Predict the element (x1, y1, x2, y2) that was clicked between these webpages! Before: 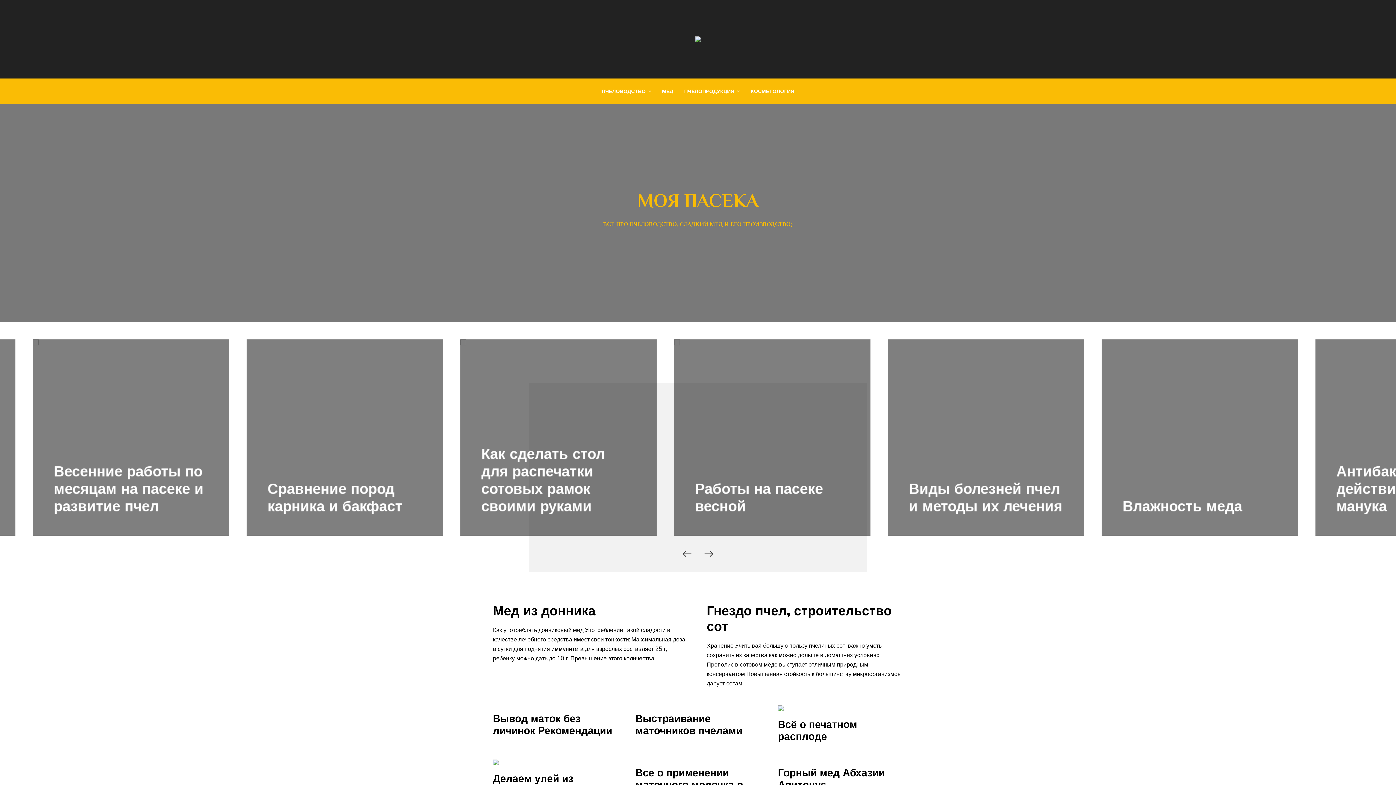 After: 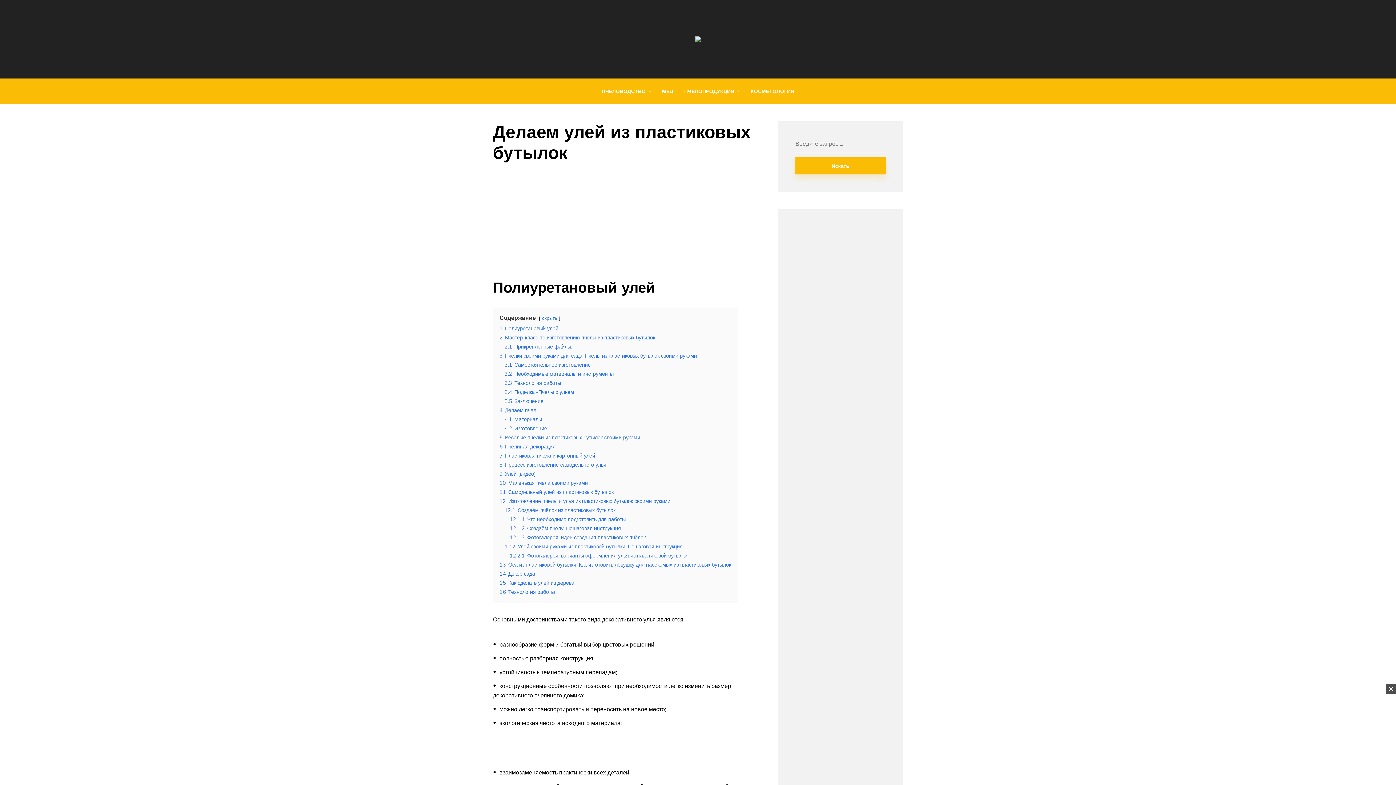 Action: bbox: (493, 772, 618, 796) label: Делаем улей из пластиковых бутылок